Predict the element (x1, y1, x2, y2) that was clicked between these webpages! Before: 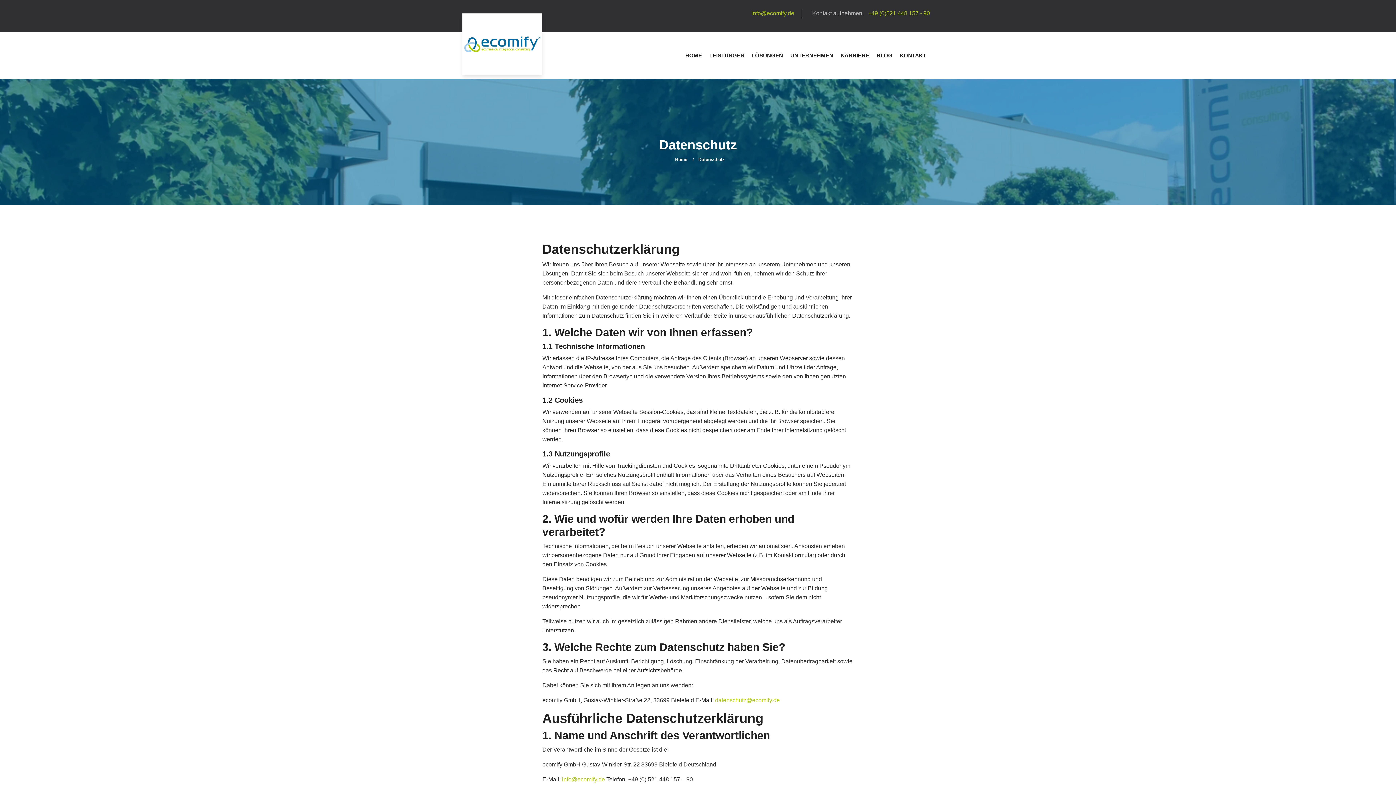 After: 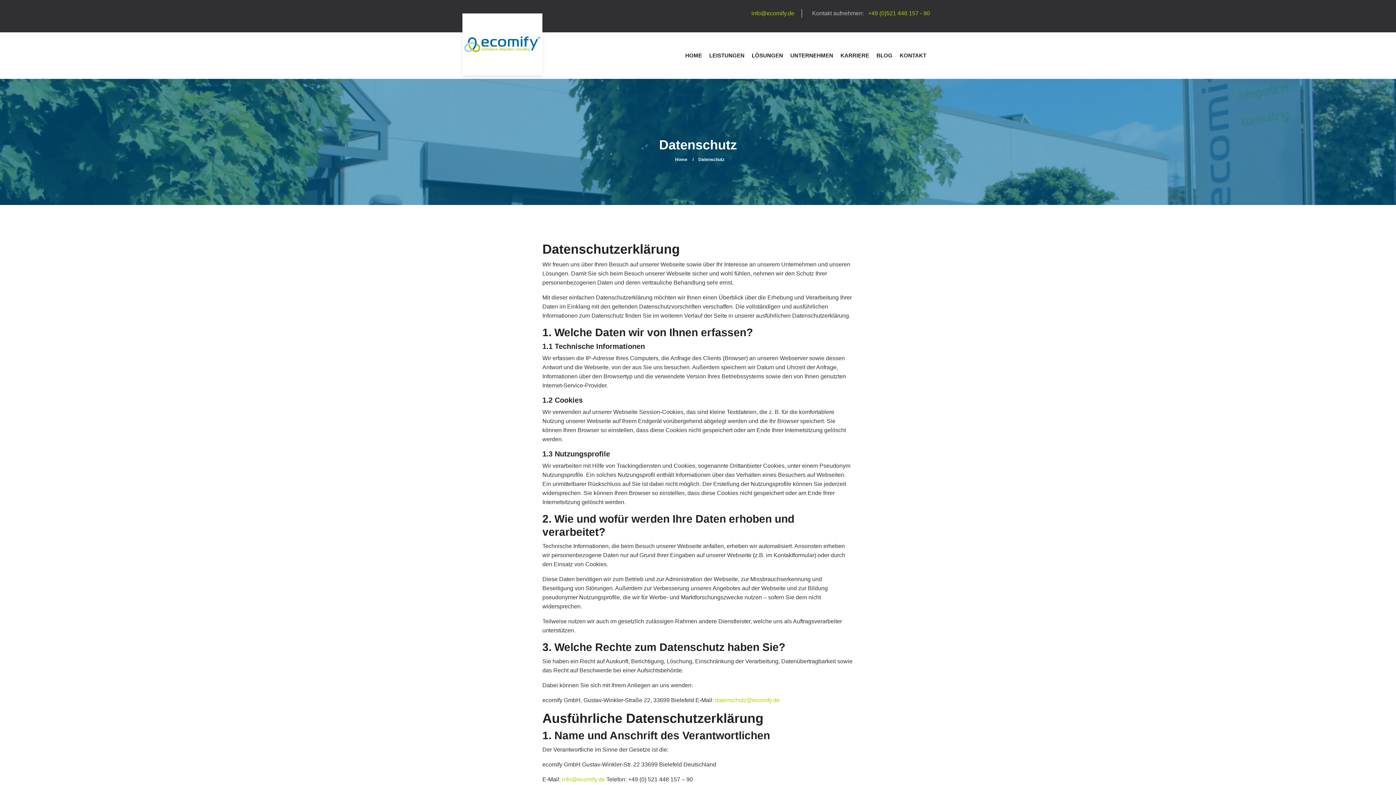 Action: bbox: (805, 9, 930, 17) label: Kontakt aufnehmen: +49 (0)521 448 157 - 90